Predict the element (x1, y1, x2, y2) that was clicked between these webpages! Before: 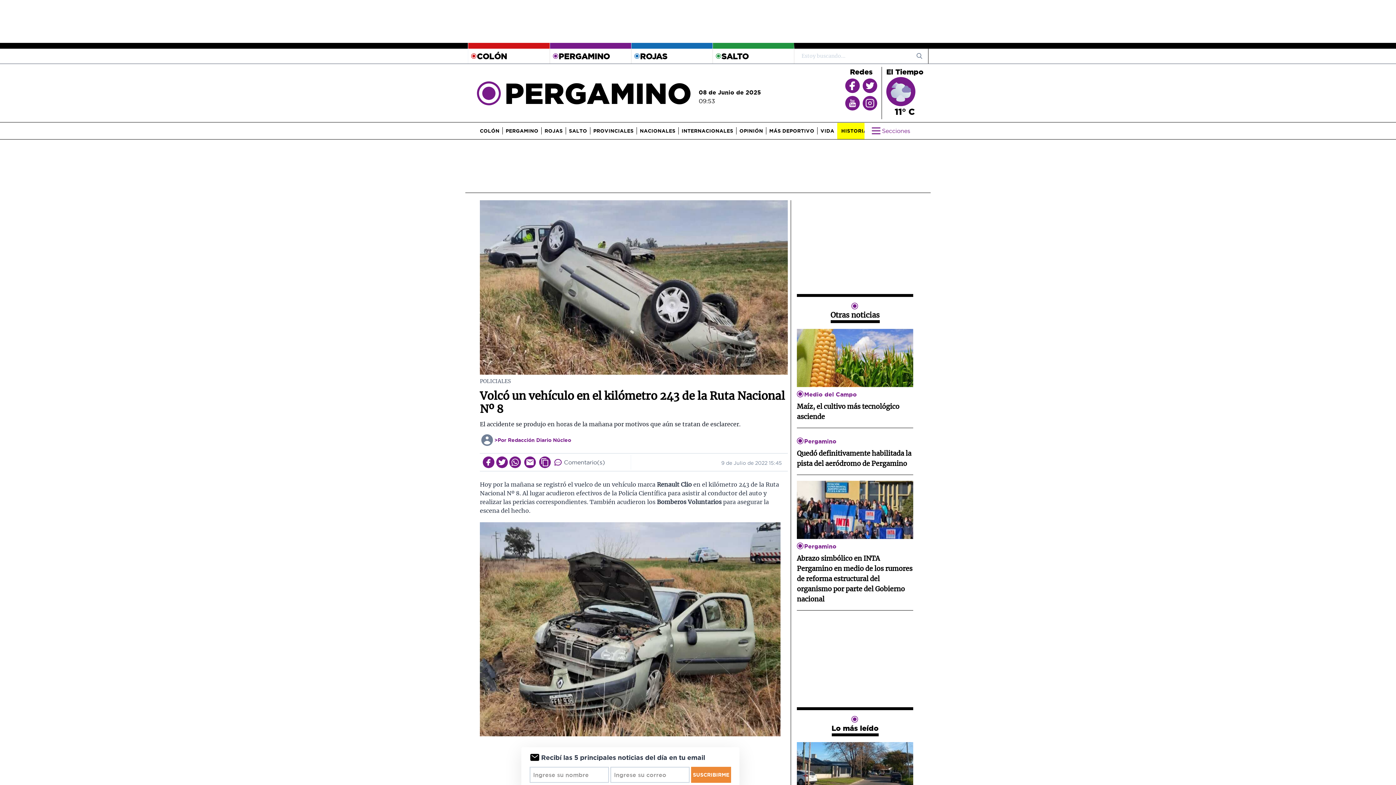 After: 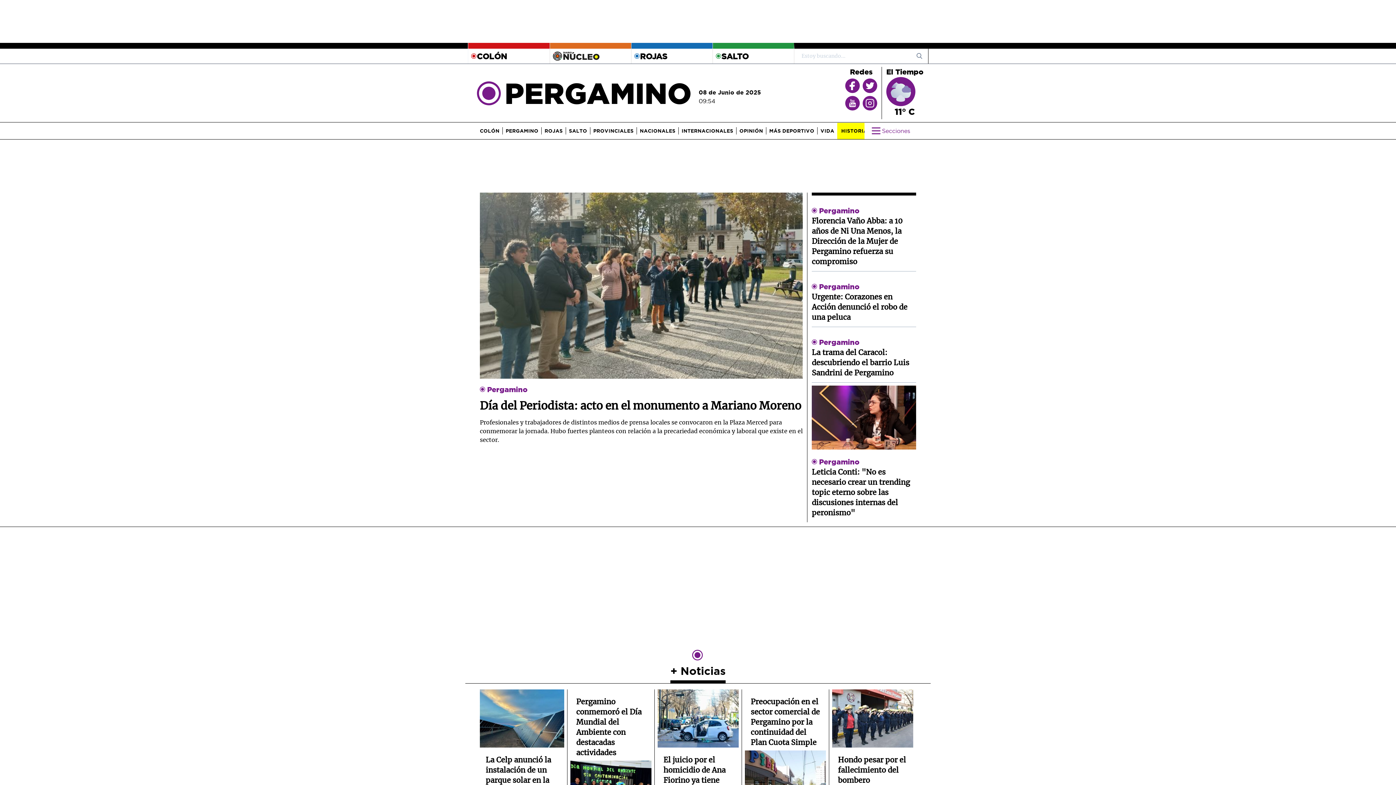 Action: label: PERGAMINO bbox: (505, 128, 538, 133)